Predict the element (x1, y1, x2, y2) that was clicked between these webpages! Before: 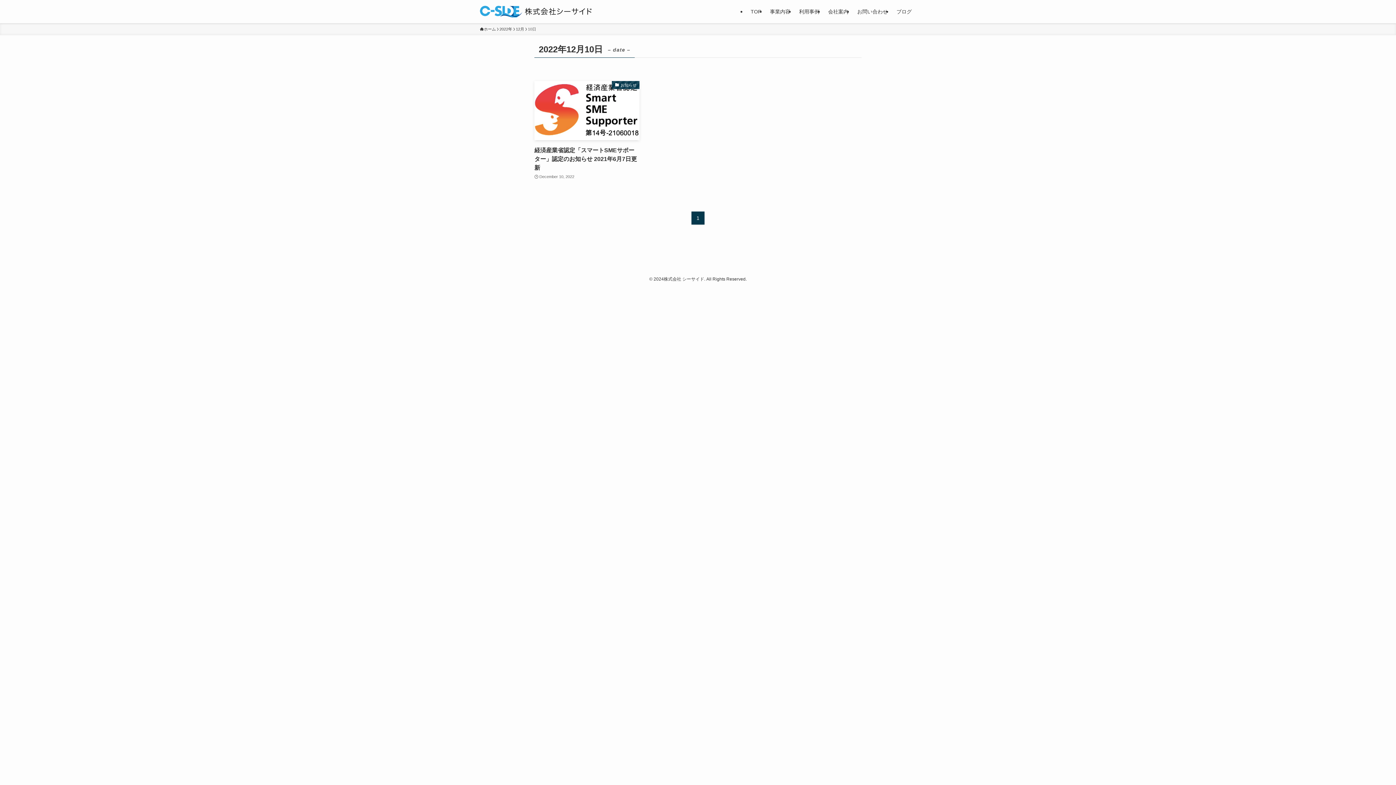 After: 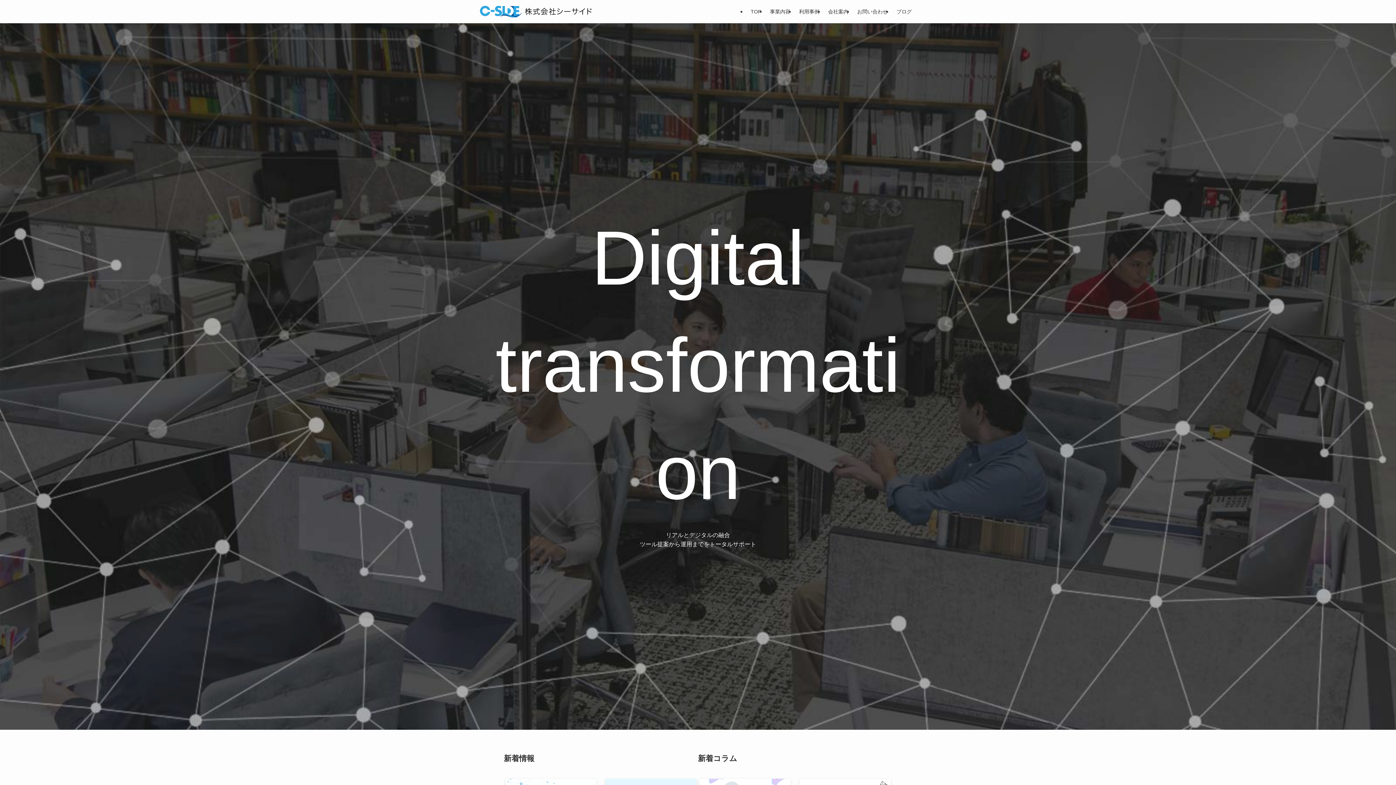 Action: bbox: (480, 26, 496, 32) label: ホーム